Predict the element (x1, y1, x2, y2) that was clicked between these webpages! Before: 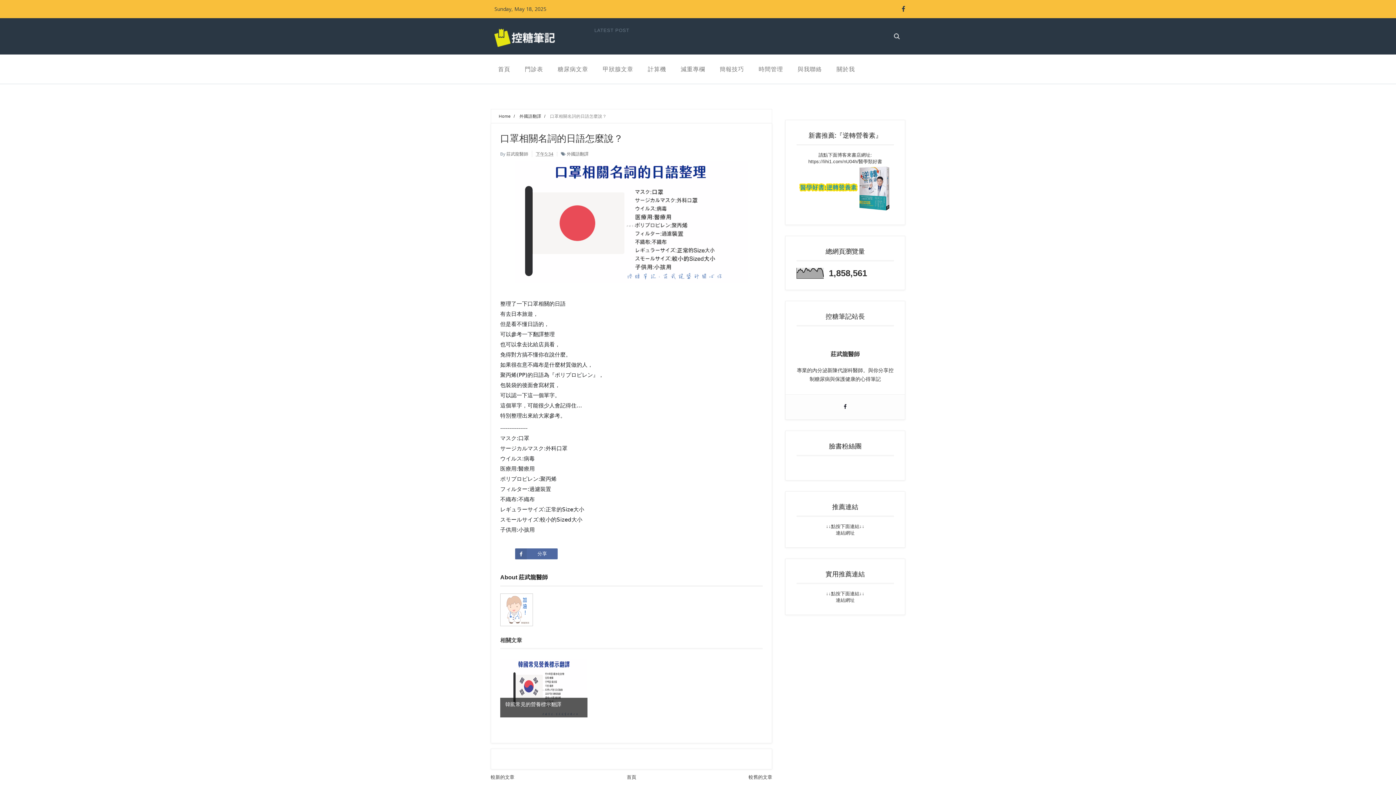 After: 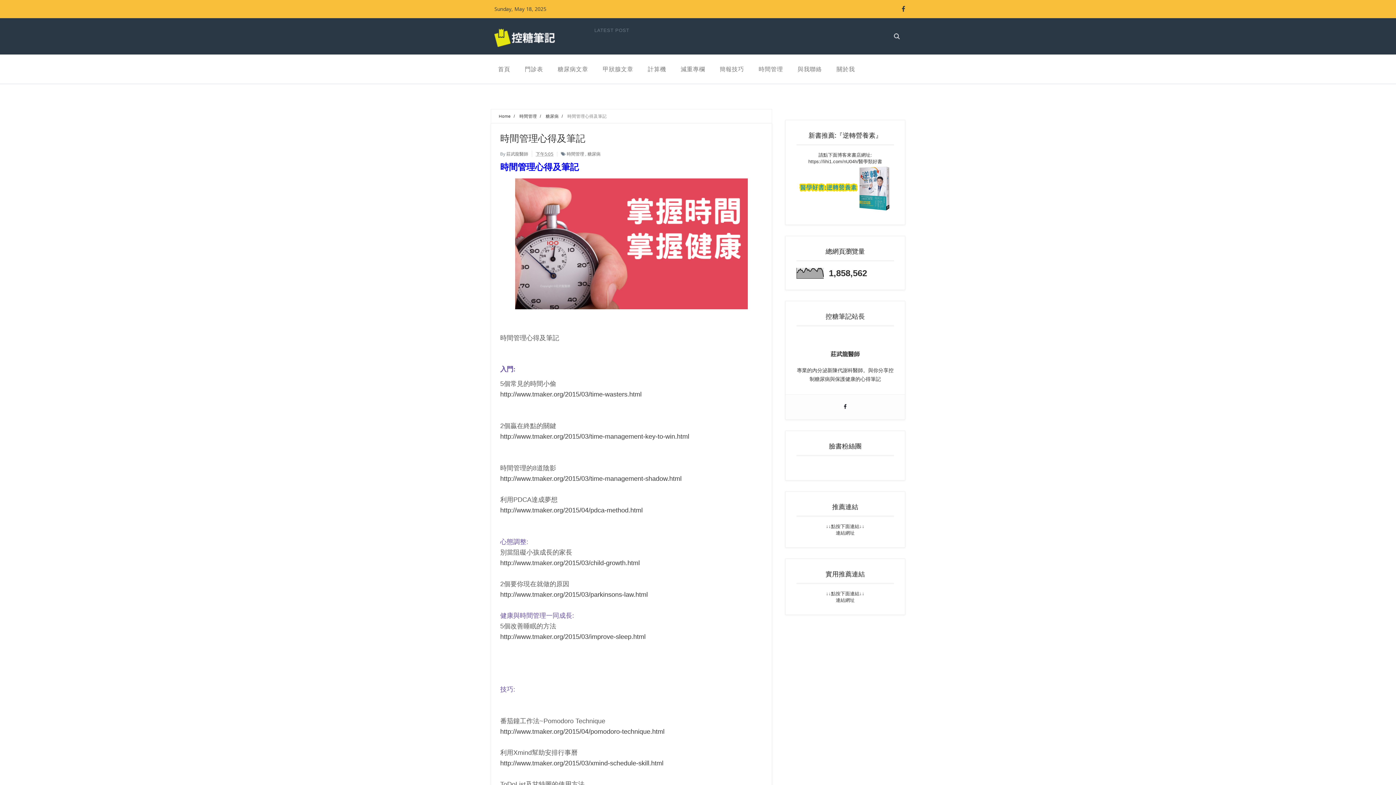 Action: label: 時間管理 bbox: (751, 54, 790, 83)